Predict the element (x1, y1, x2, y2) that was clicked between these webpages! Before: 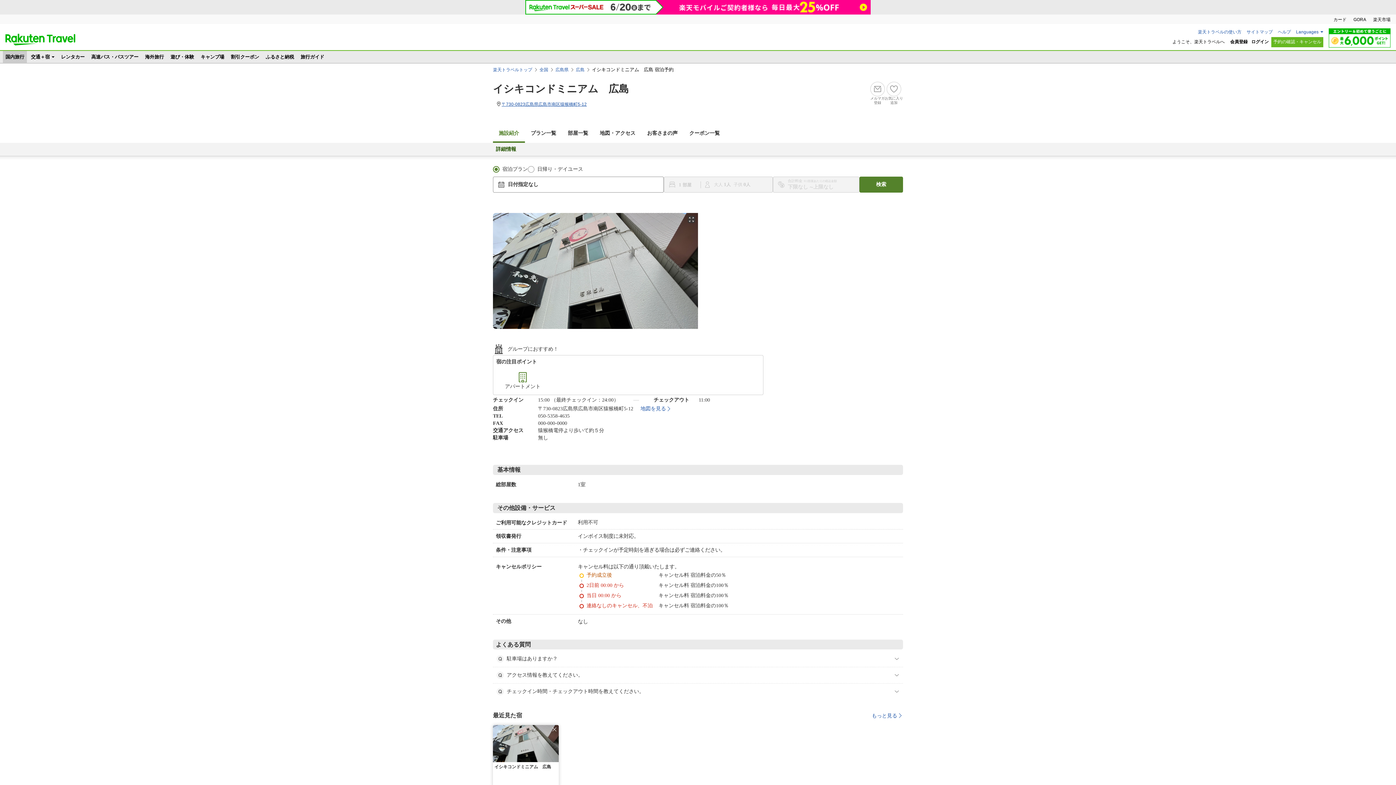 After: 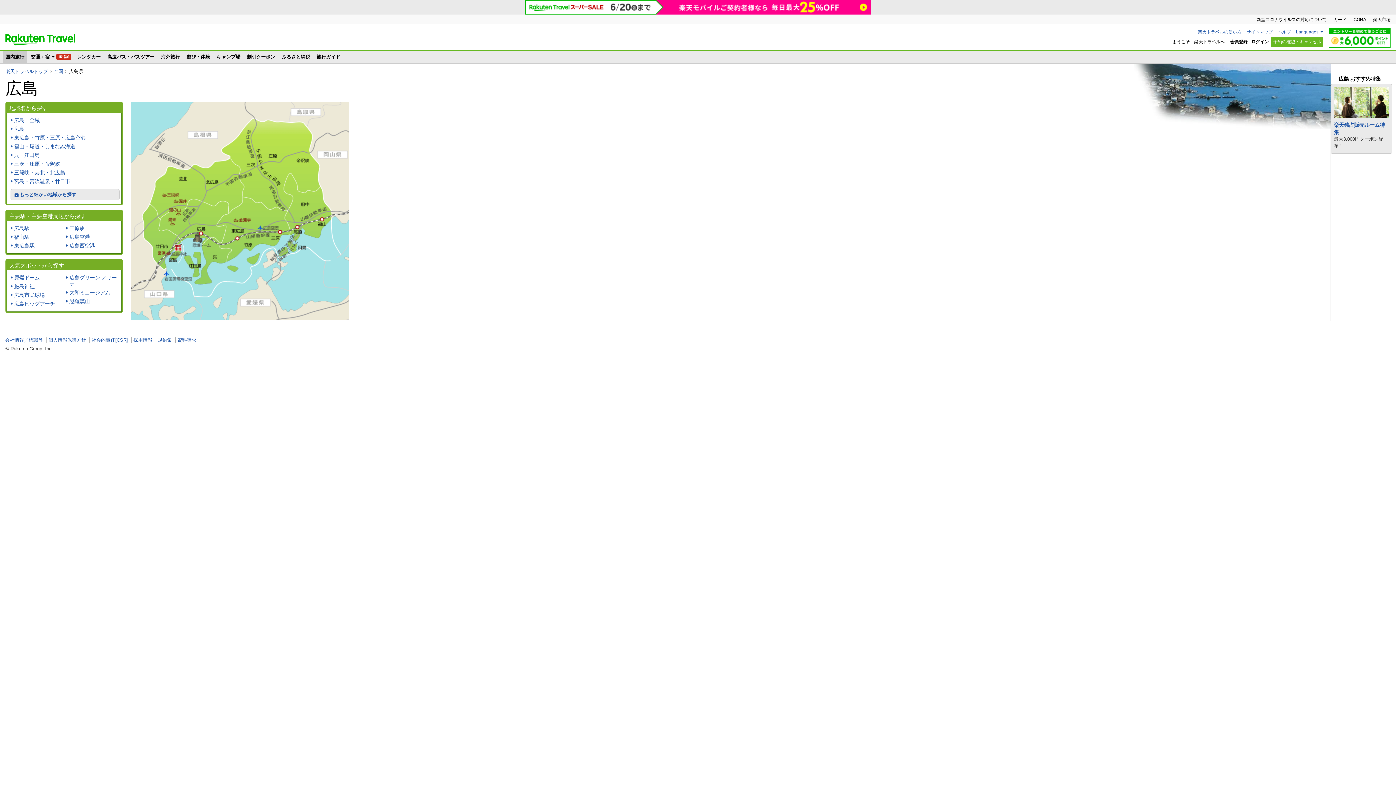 Action: label: 広島県 bbox: (555, 66, 568, 72)